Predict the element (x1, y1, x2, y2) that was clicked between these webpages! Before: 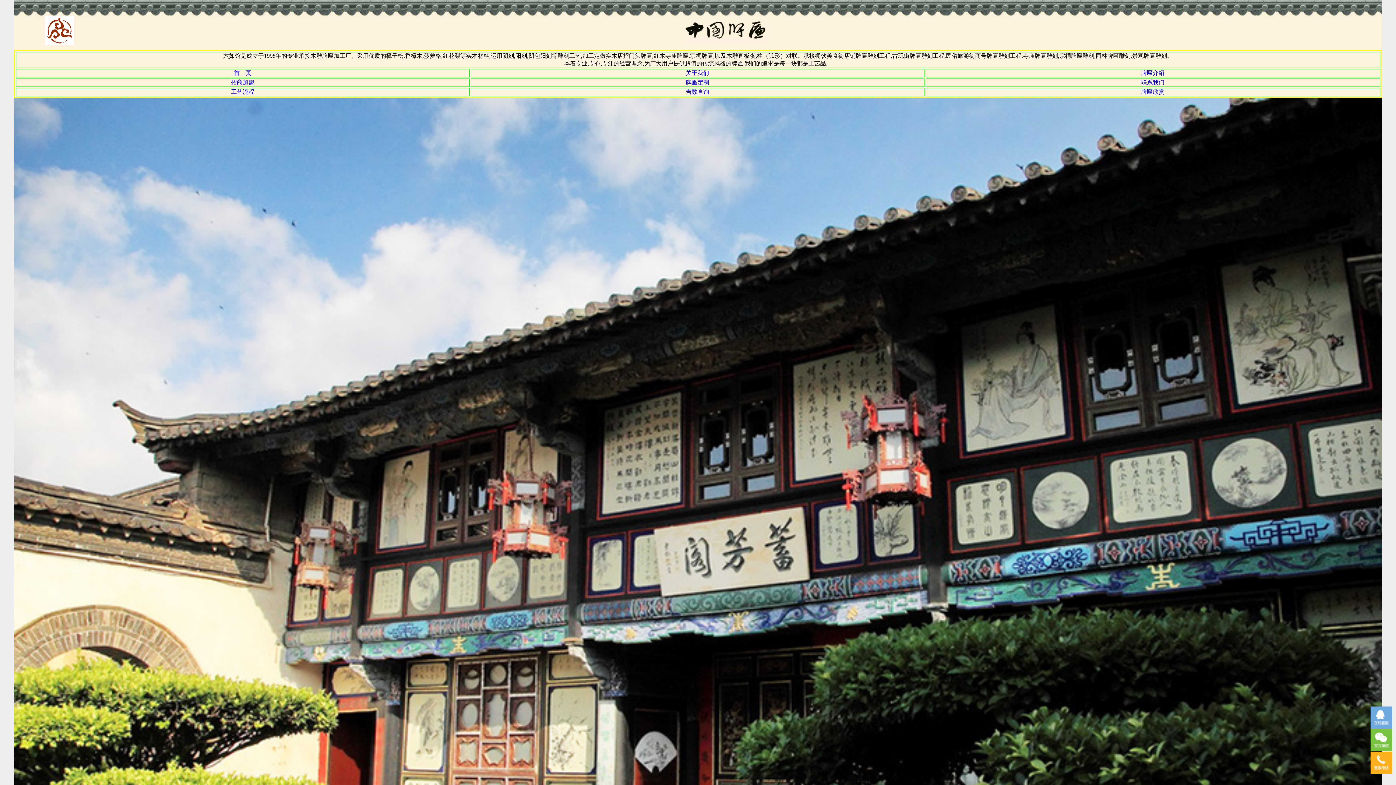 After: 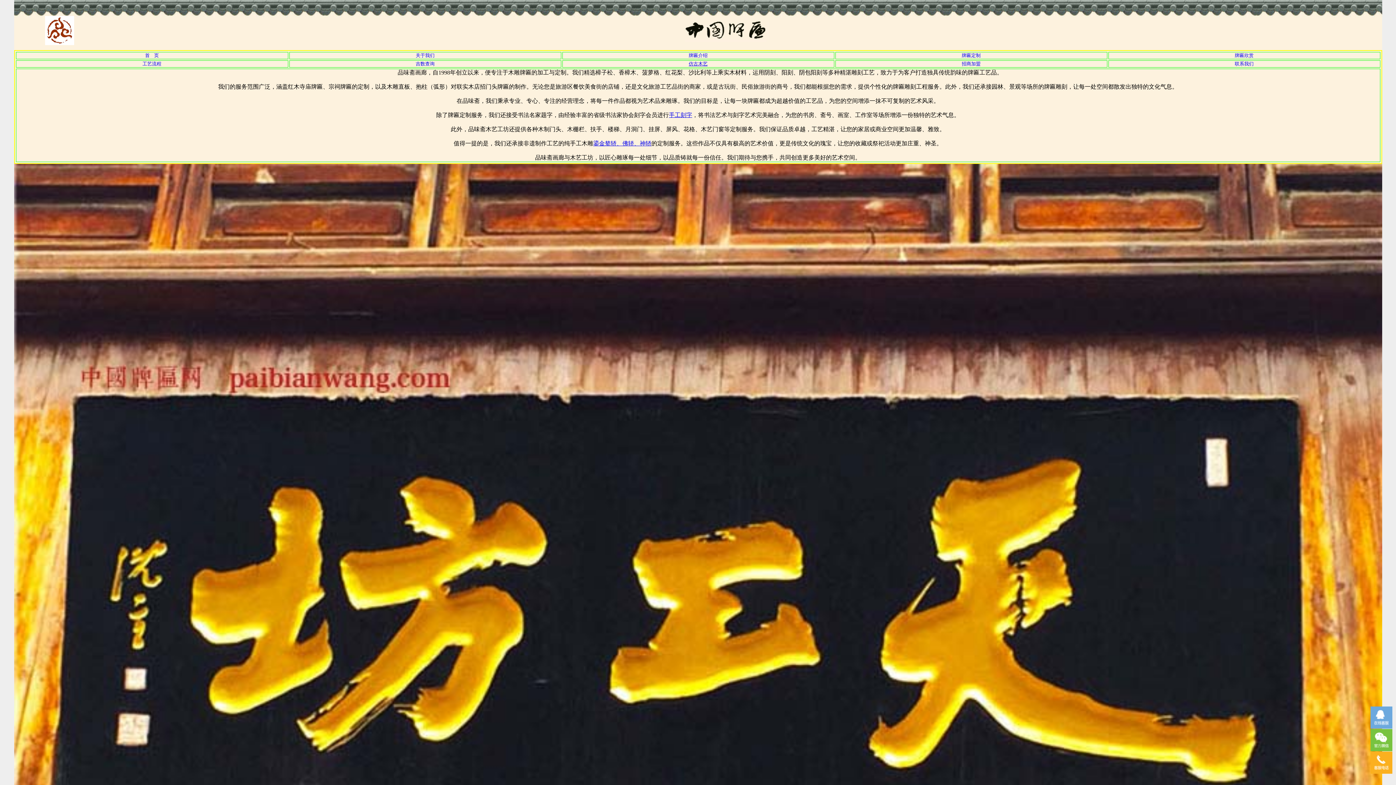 Action: label: 首    页 bbox: (234, 69, 251, 76)